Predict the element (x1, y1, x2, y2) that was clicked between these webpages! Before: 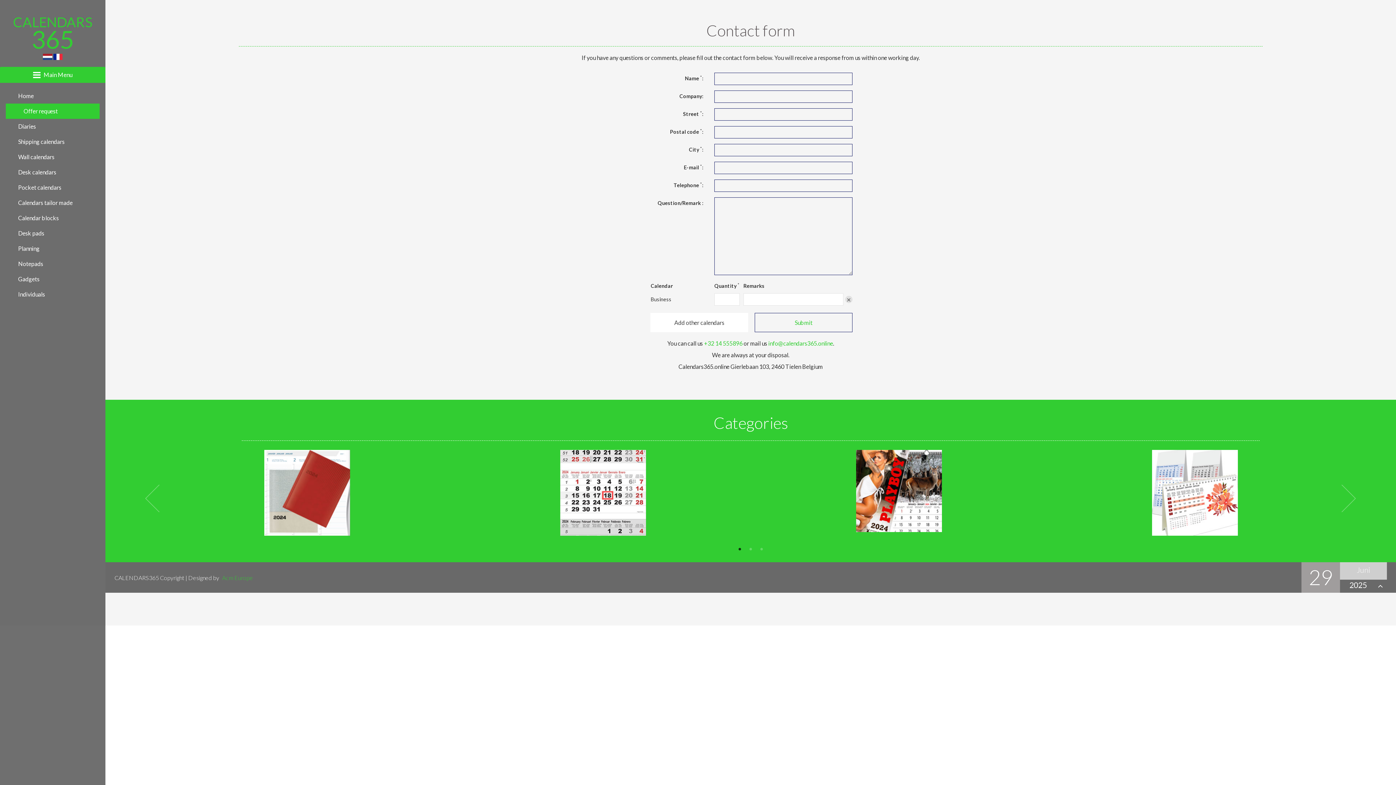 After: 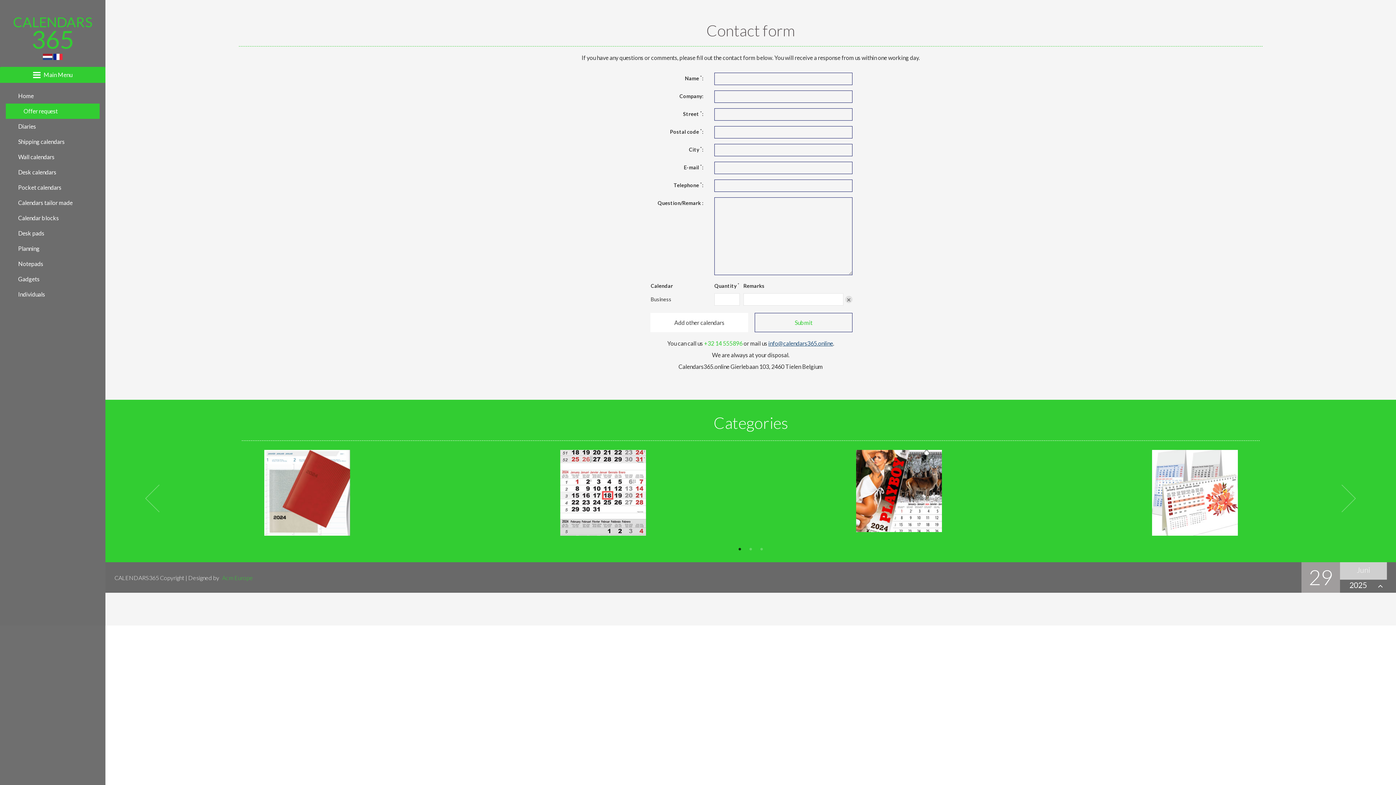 Action: bbox: (768, 340, 833, 346) label: info@calendars365.online